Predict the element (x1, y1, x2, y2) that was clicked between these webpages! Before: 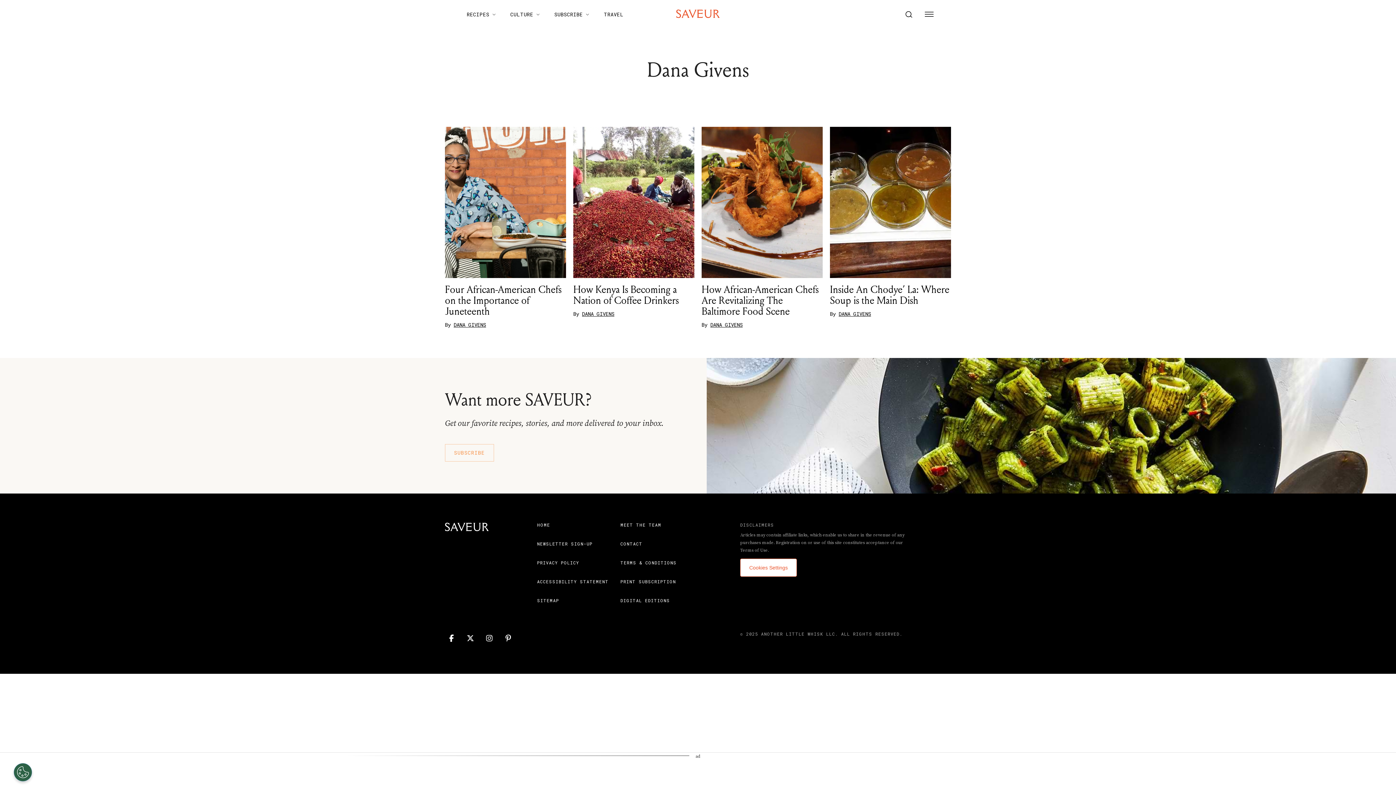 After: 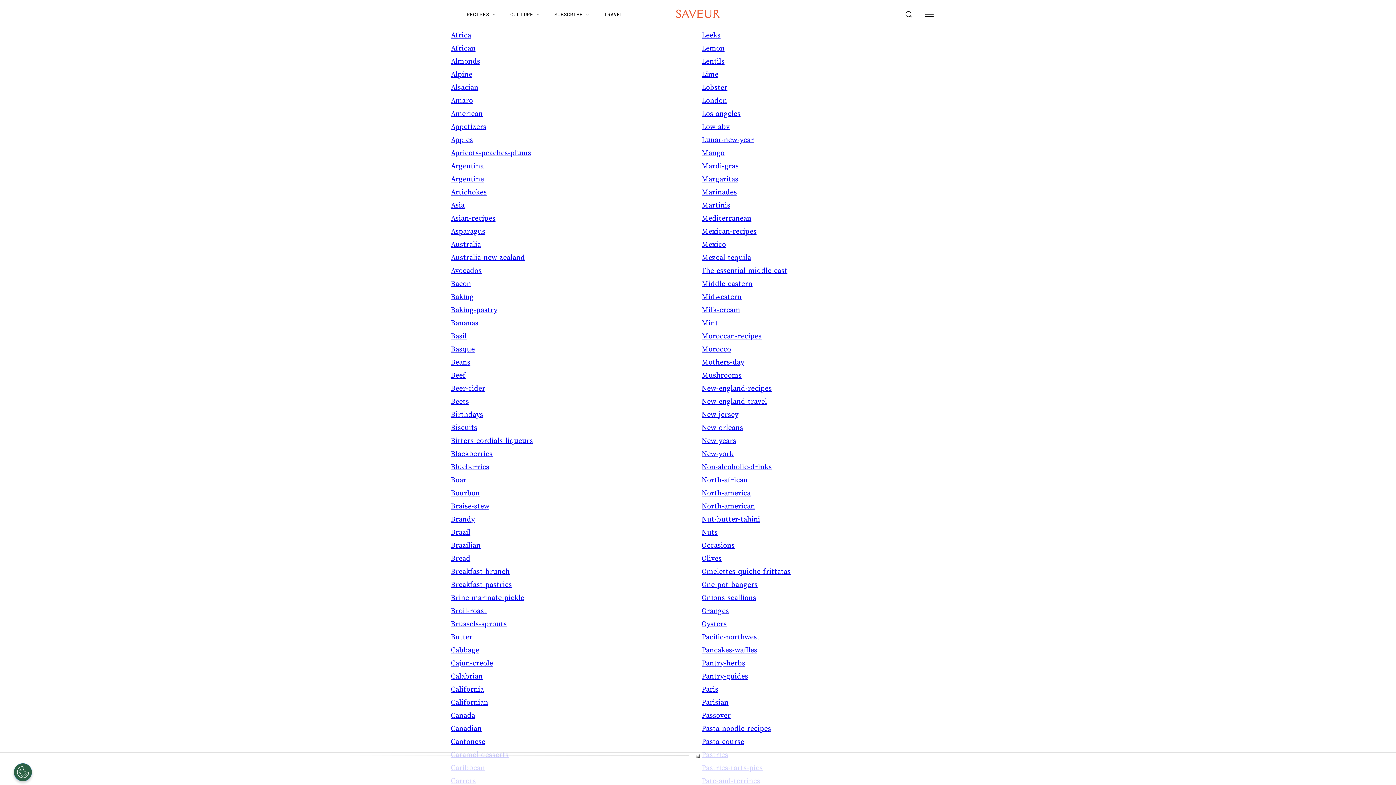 Action: label: SITEMAP bbox: (537, 597, 559, 603)